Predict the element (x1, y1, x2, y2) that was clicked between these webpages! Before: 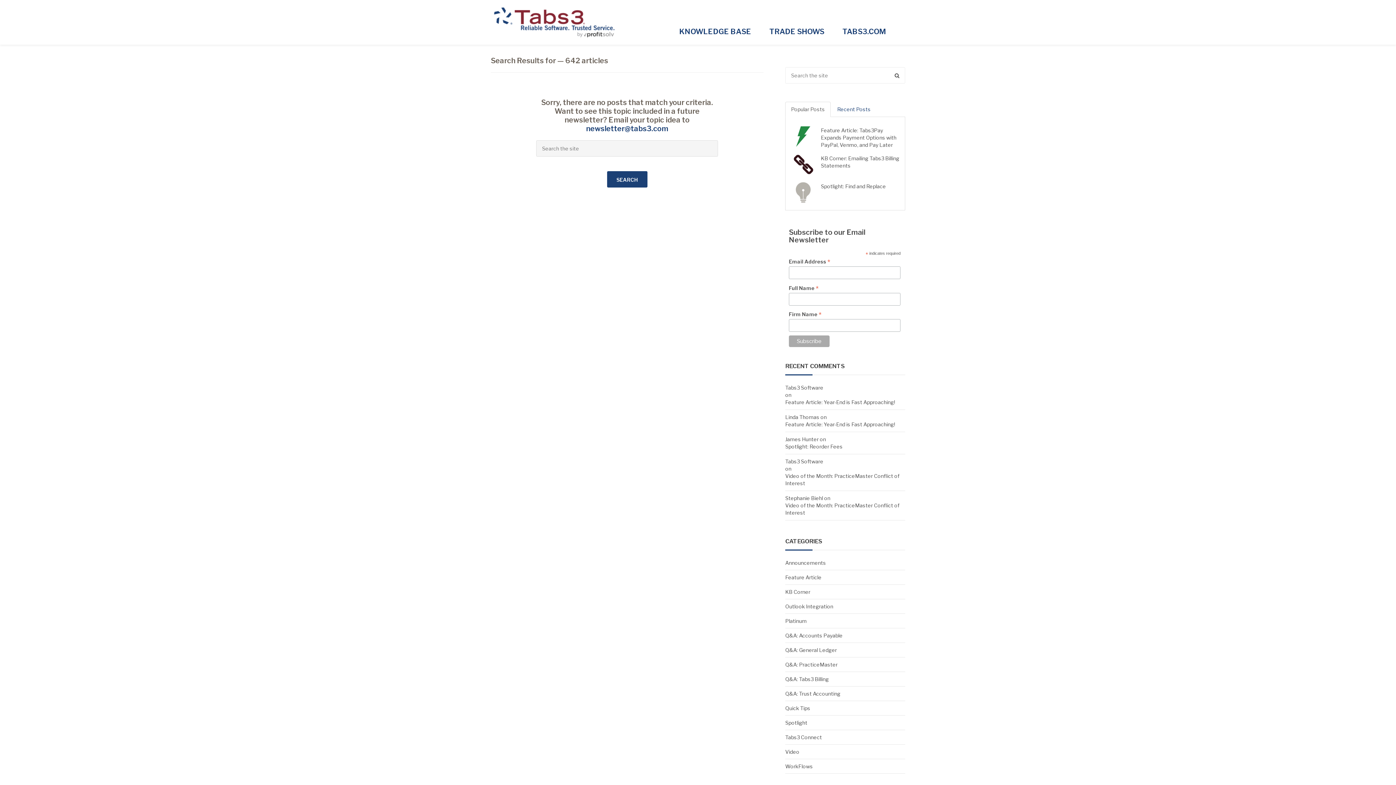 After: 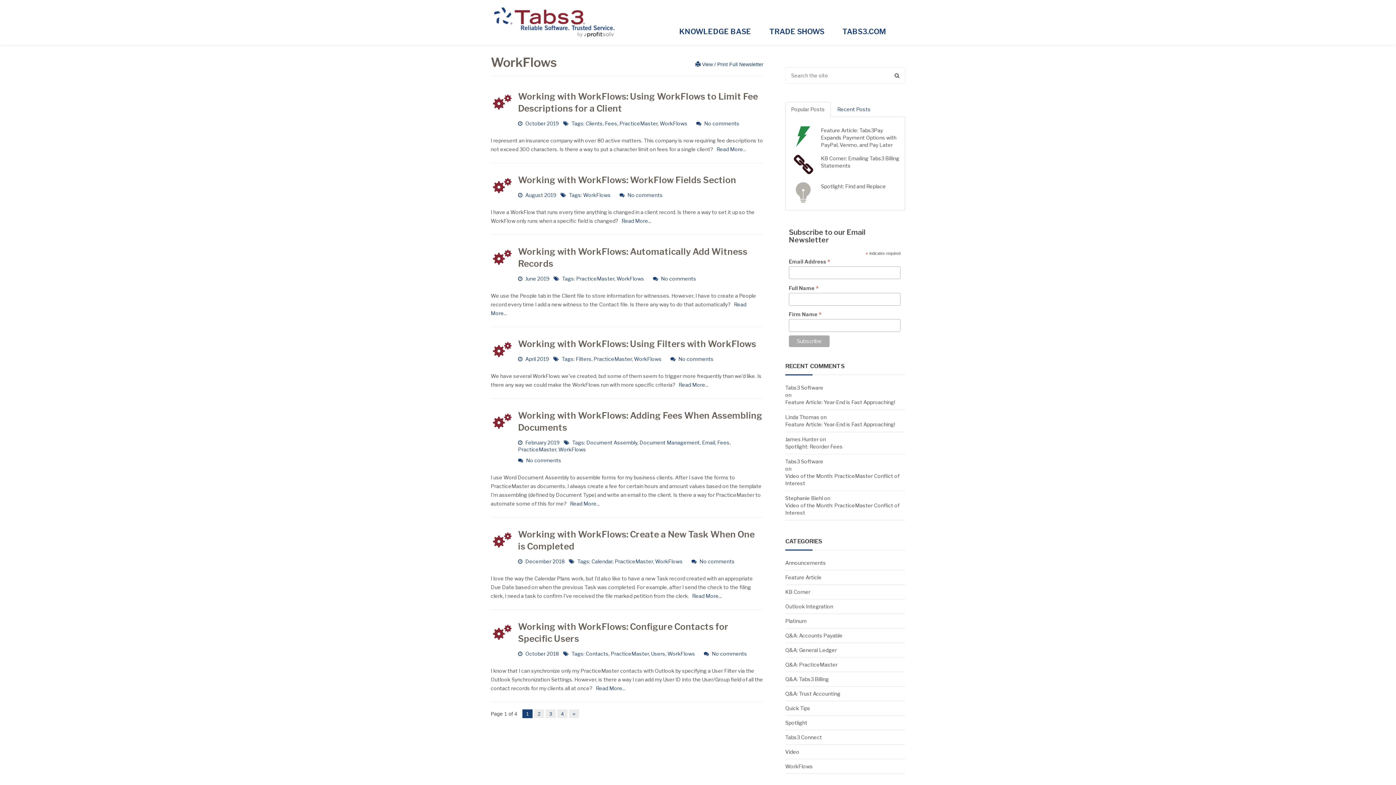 Action: label: WorkFlows bbox: (785, 759, 905, 774)